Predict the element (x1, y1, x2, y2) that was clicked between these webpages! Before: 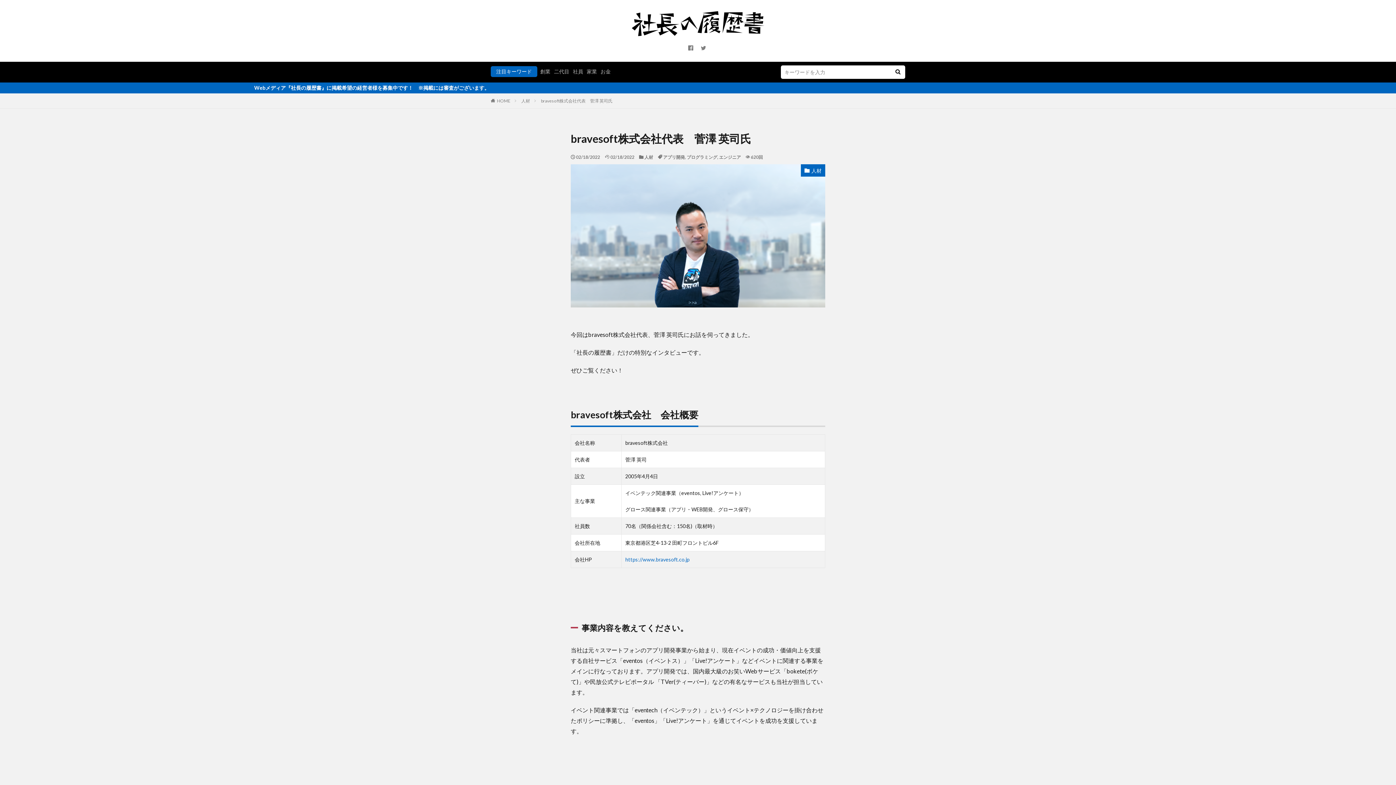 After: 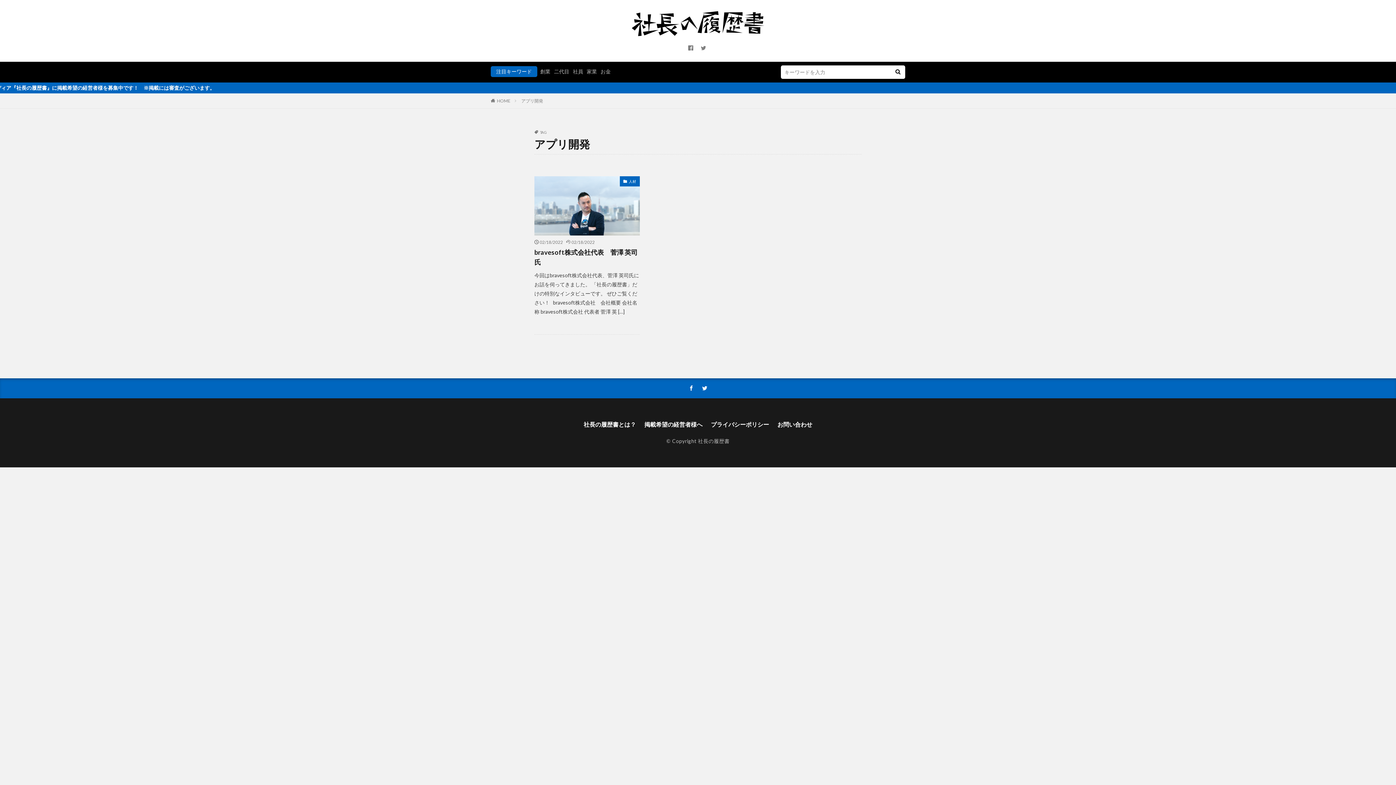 Action: bbox: (663, 154, 685, 160) label: アプリ開発